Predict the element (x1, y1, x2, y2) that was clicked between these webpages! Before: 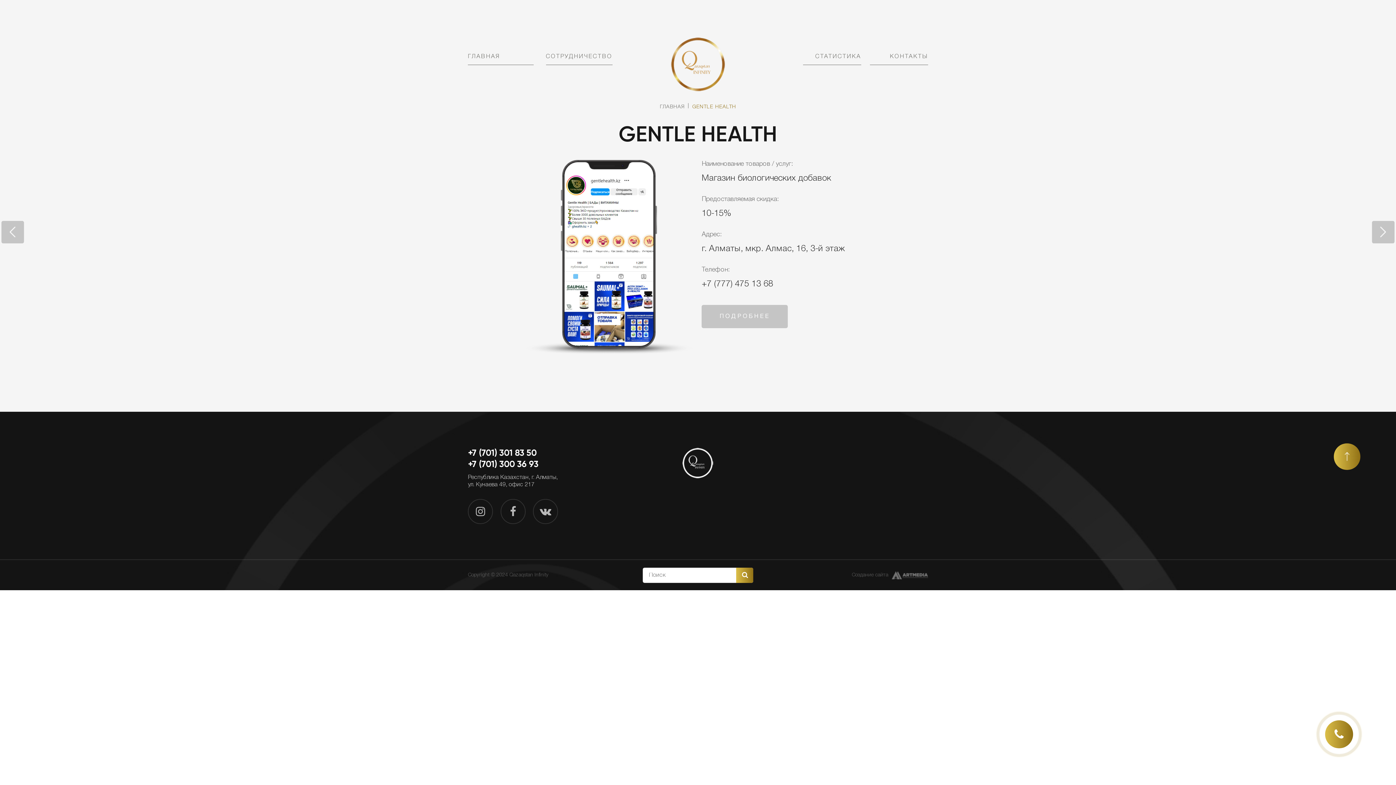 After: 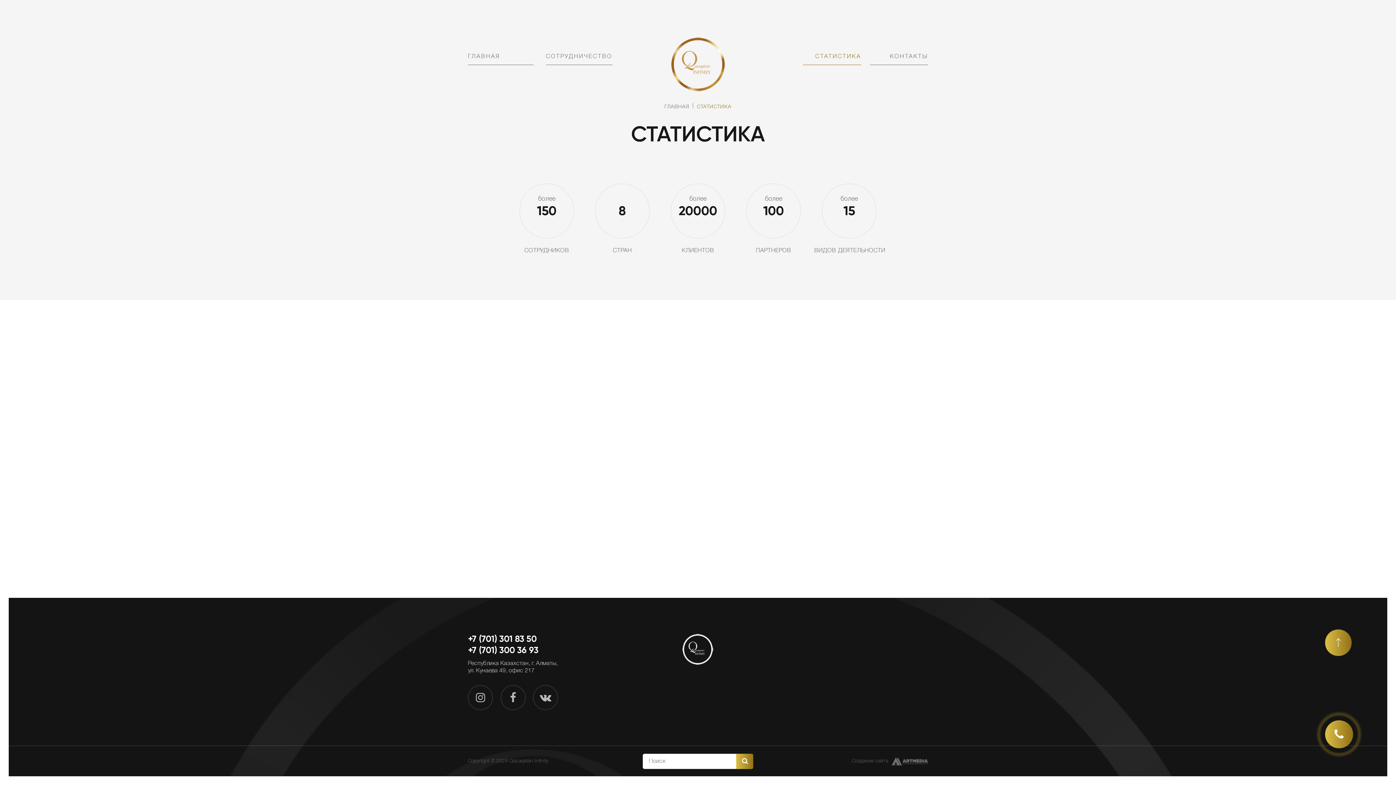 Action: bbox: (803, 52, 861, 64) label: СТАТИСТИКА